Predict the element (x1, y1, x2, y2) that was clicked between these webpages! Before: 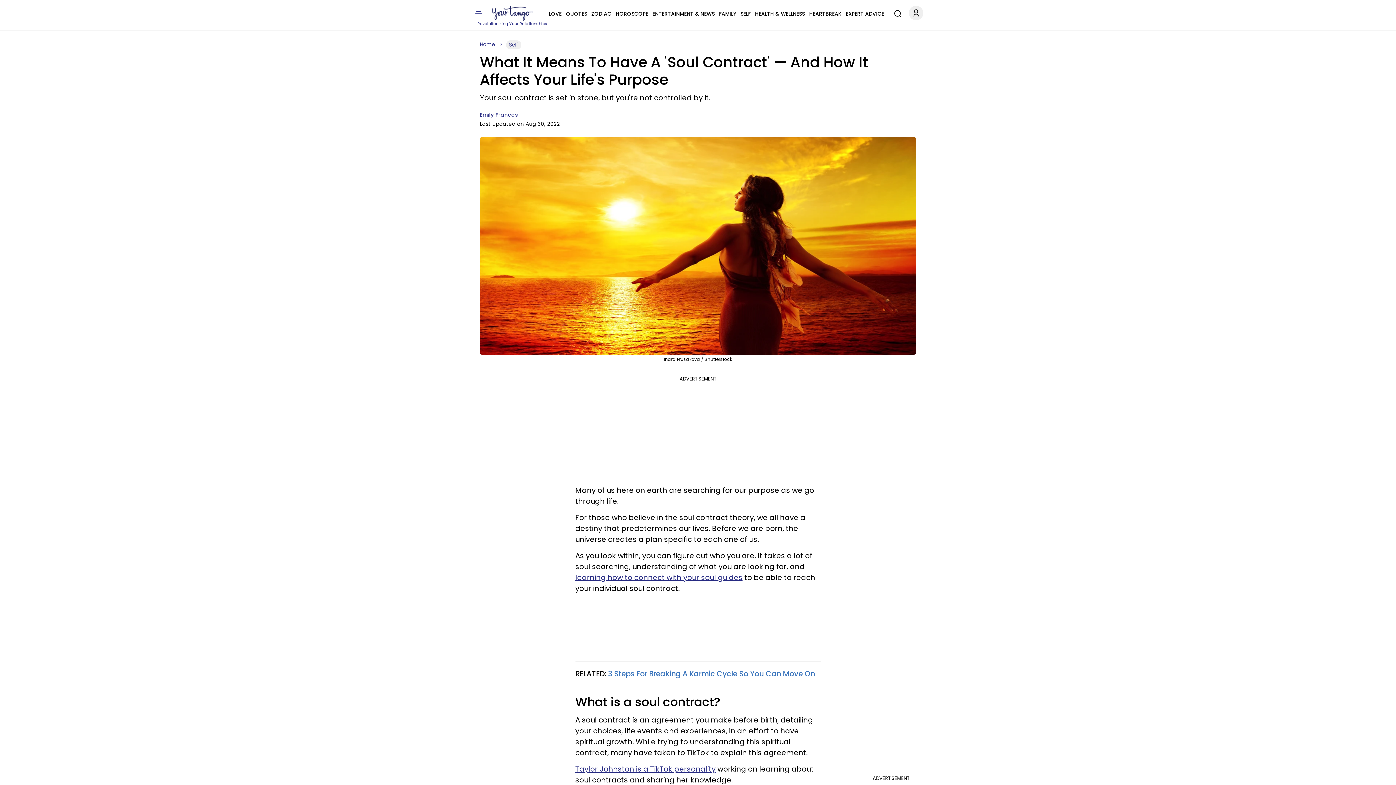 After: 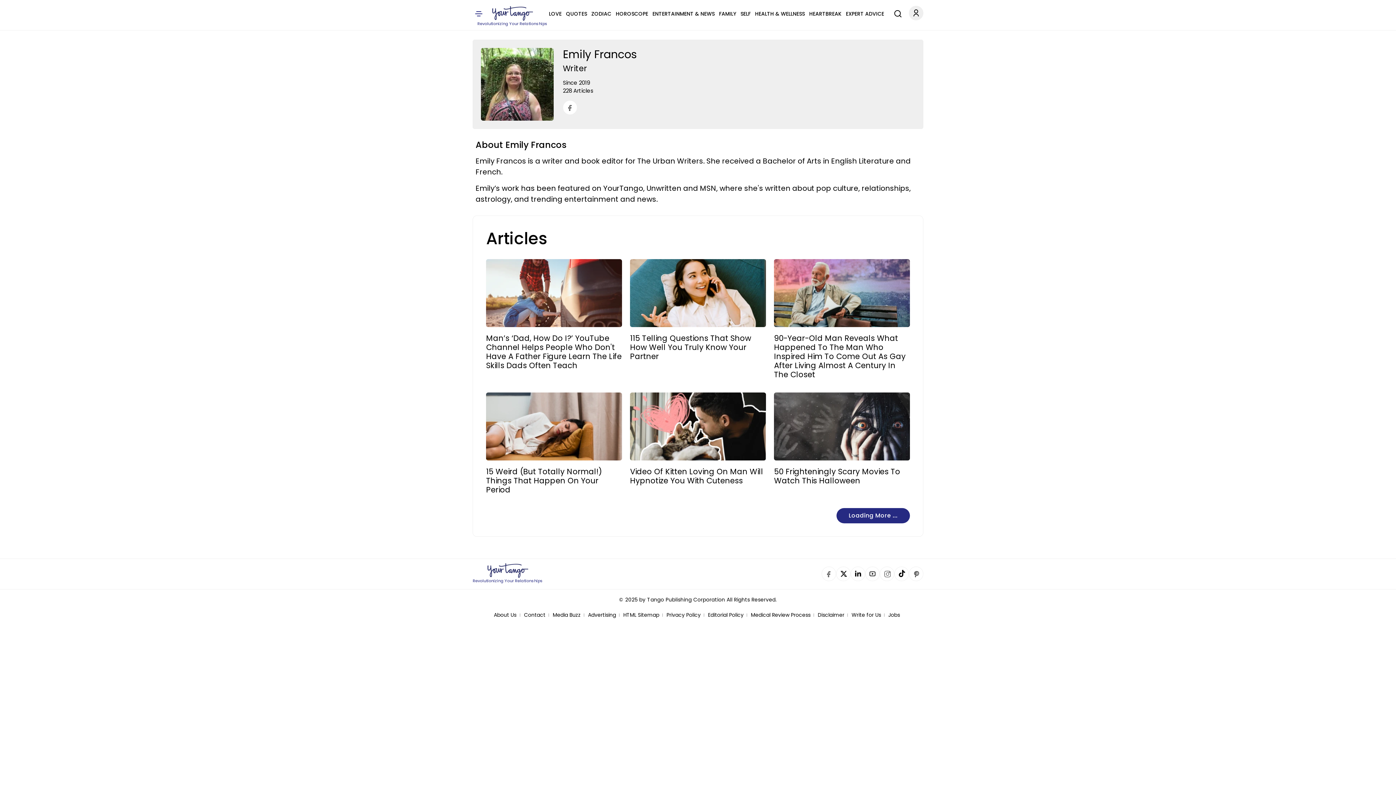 Action: label: Emily Francos bbox: (480, 111, 518, 118)